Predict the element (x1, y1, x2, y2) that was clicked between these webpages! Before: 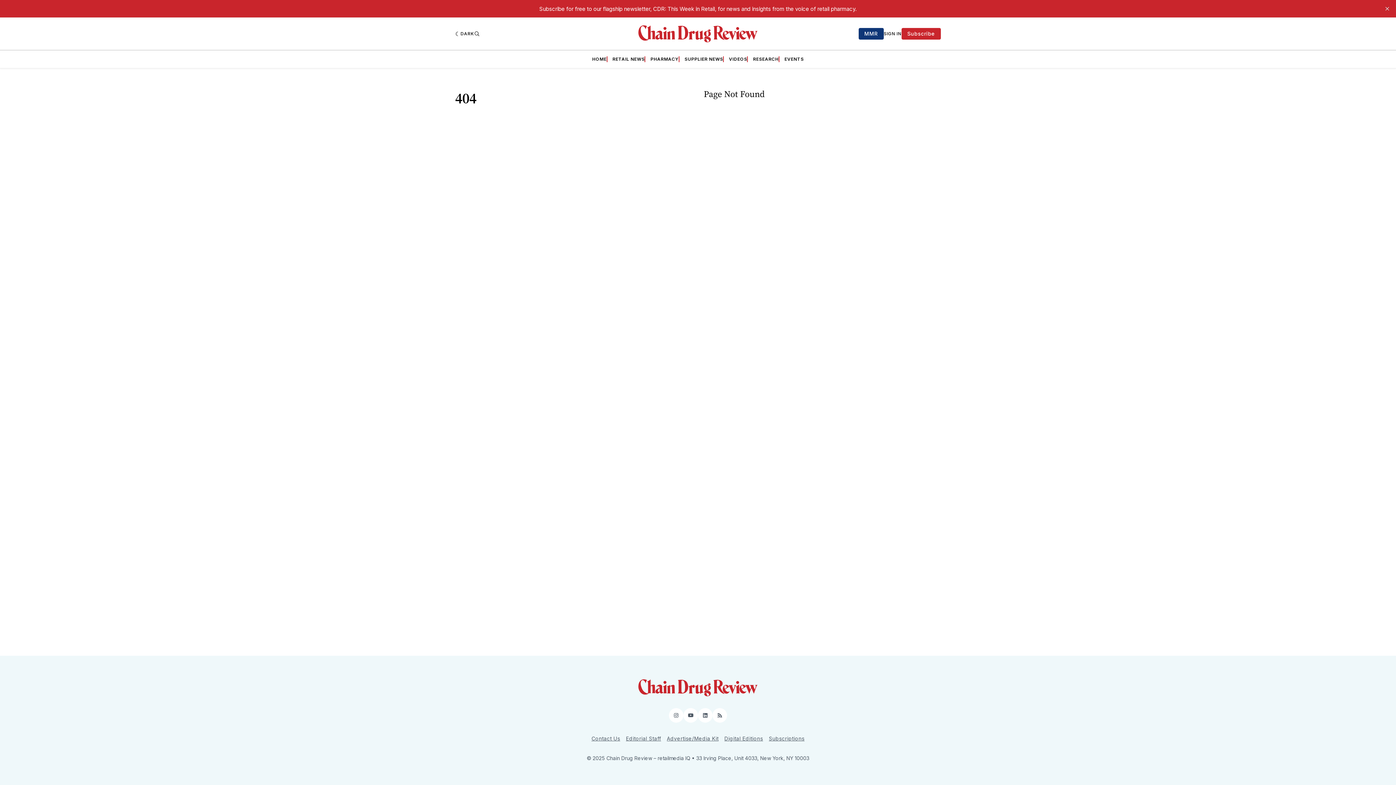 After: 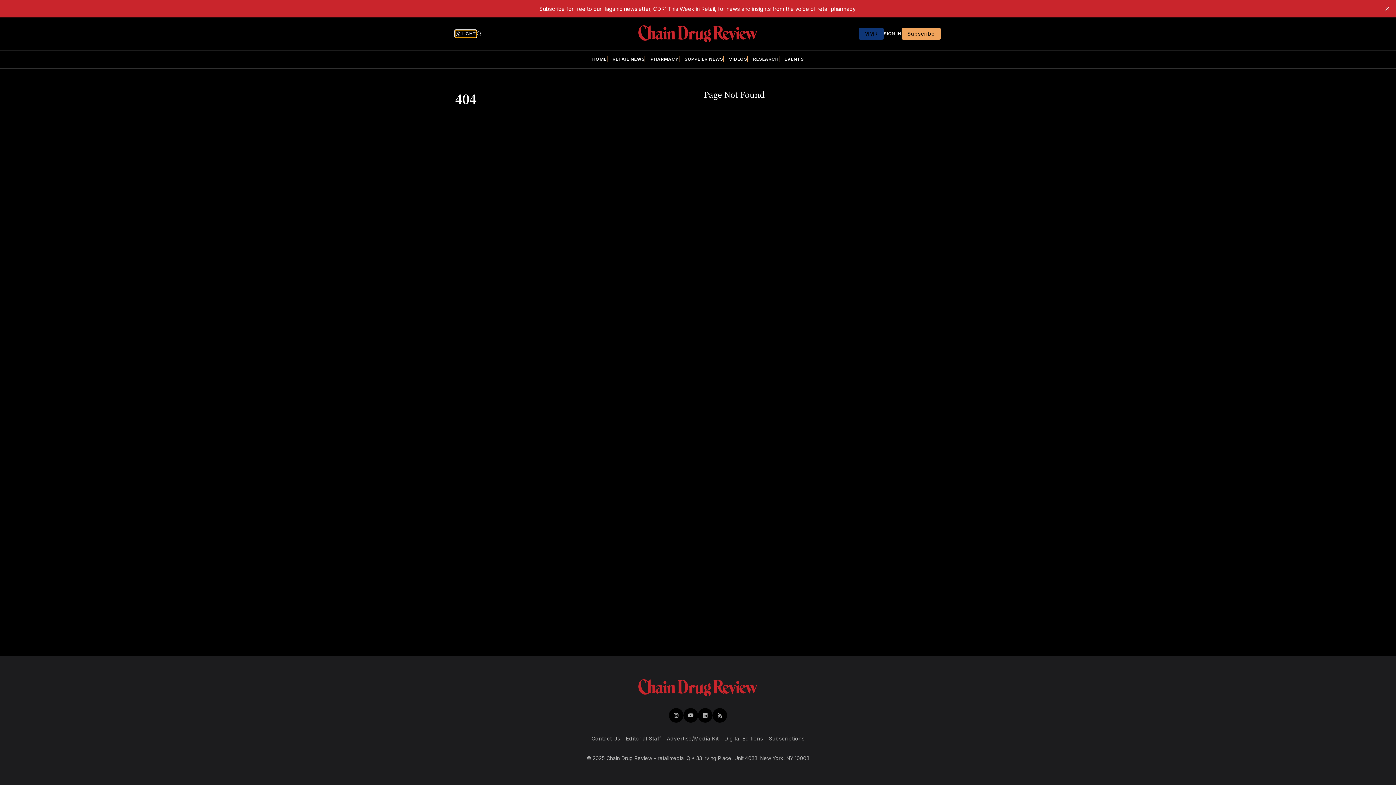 Action: bbox: (455, 30, 474, 37) label: Dark